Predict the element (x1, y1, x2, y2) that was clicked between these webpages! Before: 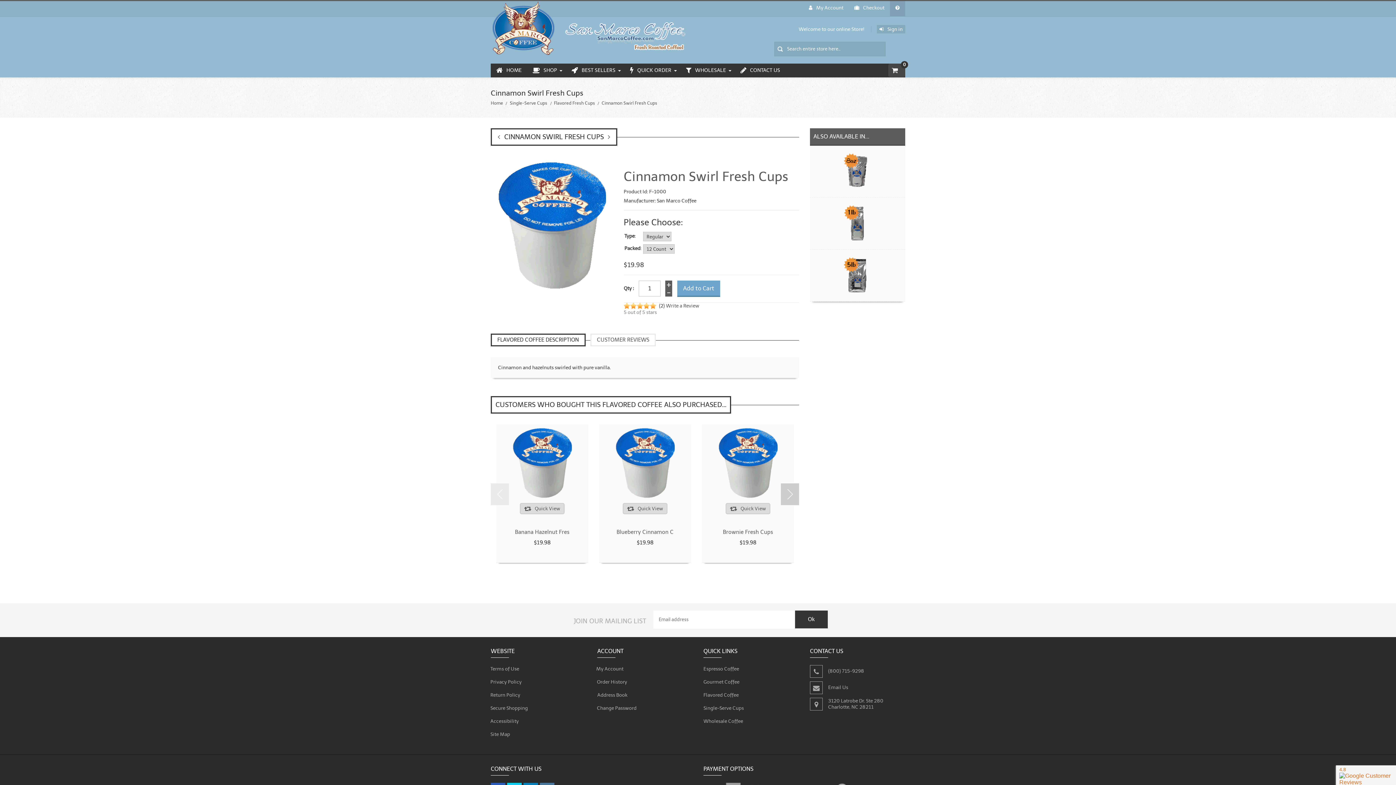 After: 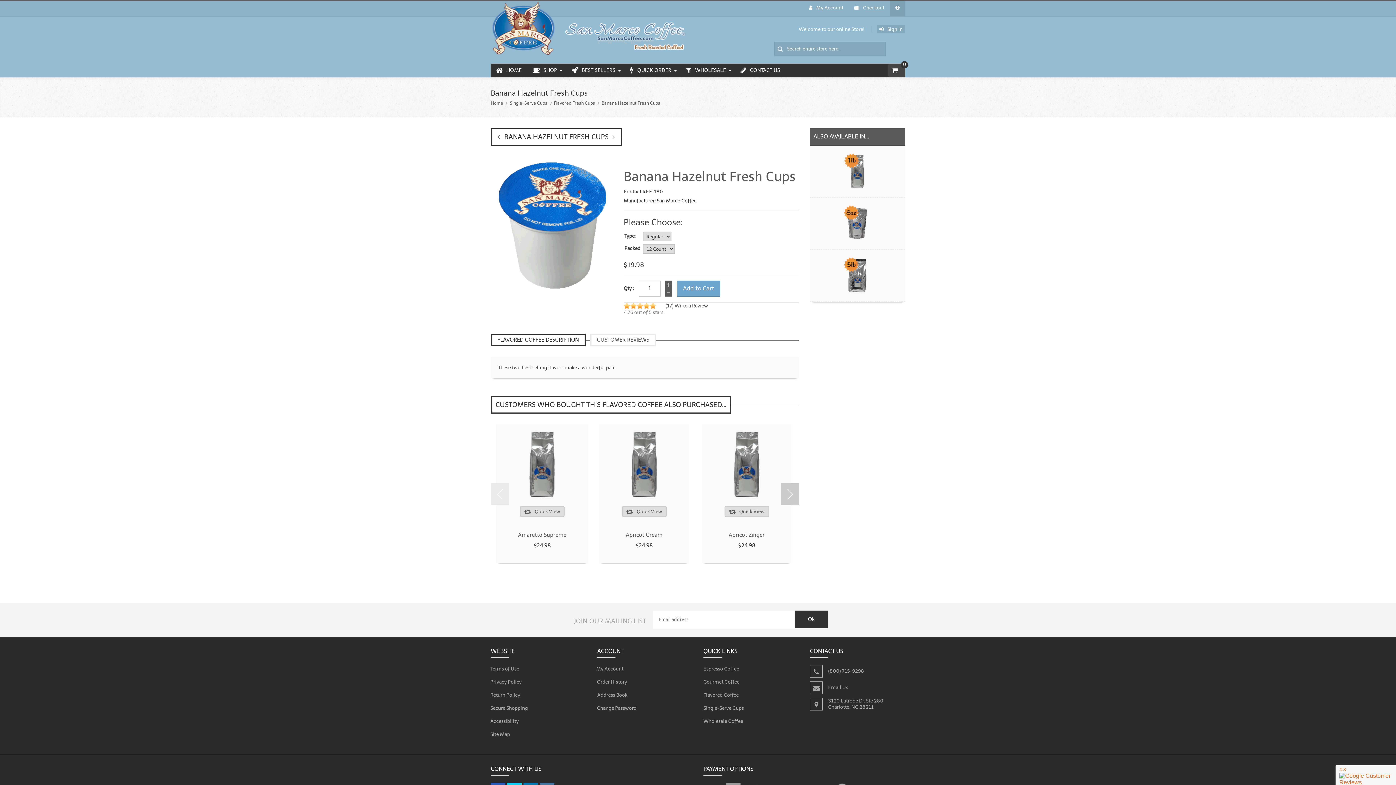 Action: label: Banana Hazelnut Fres bbox: (515, 529, 569, 535)